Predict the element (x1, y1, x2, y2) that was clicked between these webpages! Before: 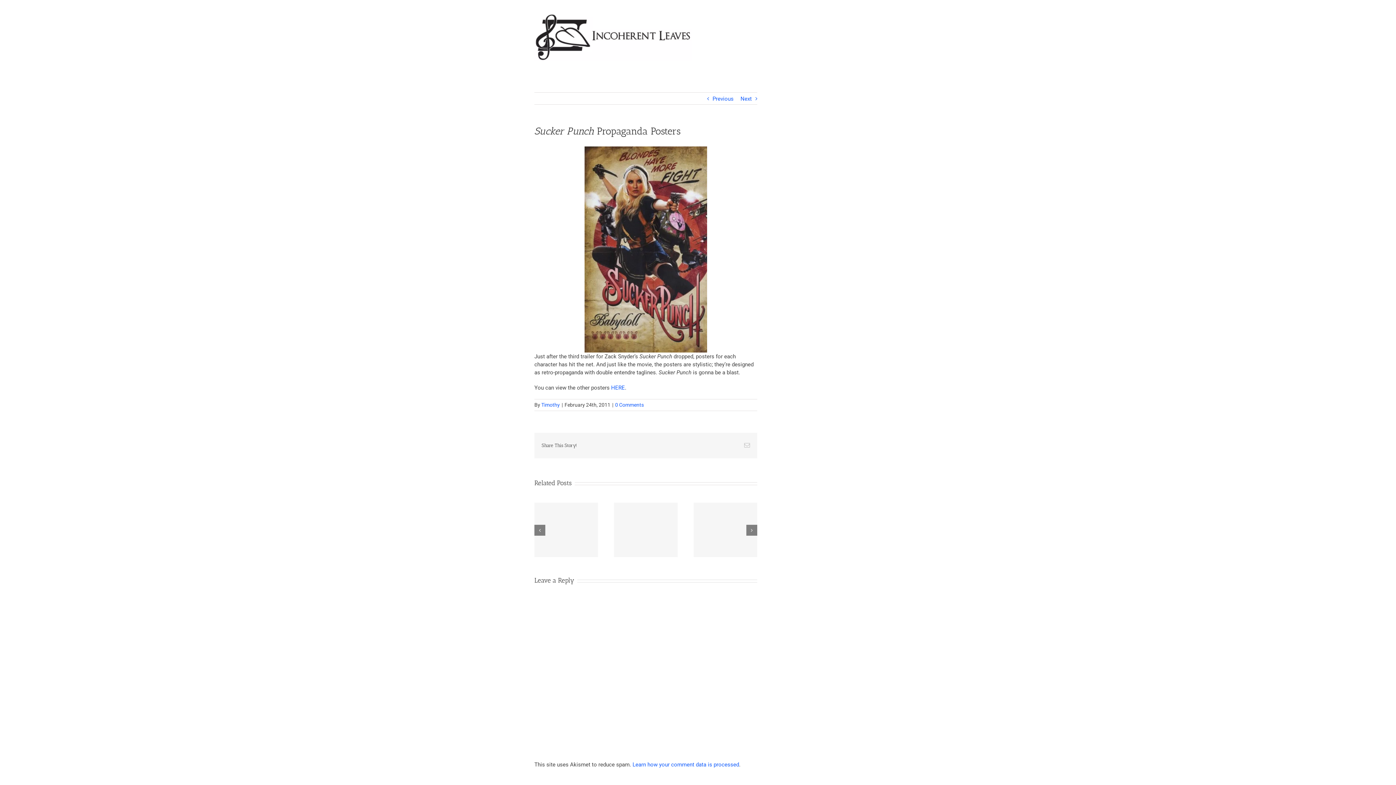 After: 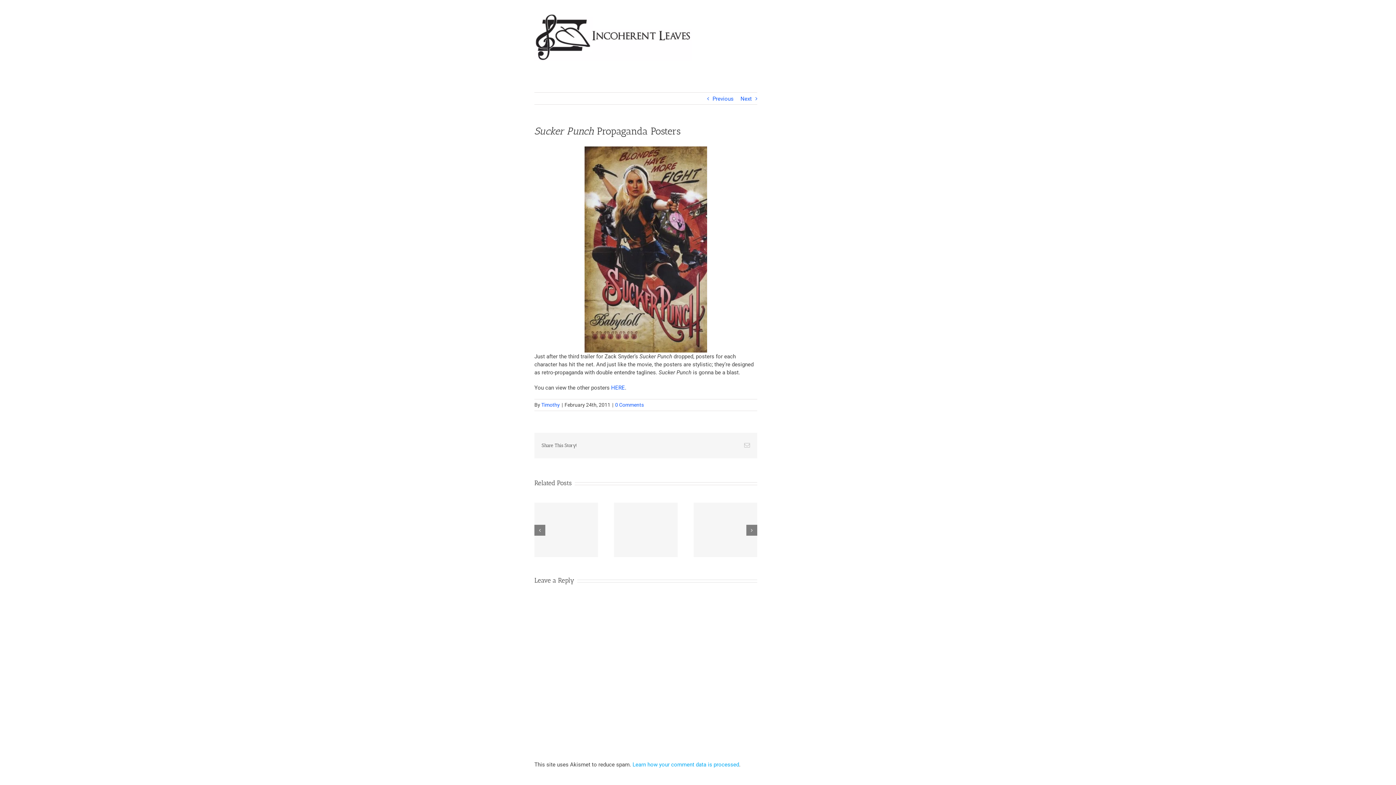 Action: label: Learn how your comment data is processed bbox: (632, 761, 739, 768)